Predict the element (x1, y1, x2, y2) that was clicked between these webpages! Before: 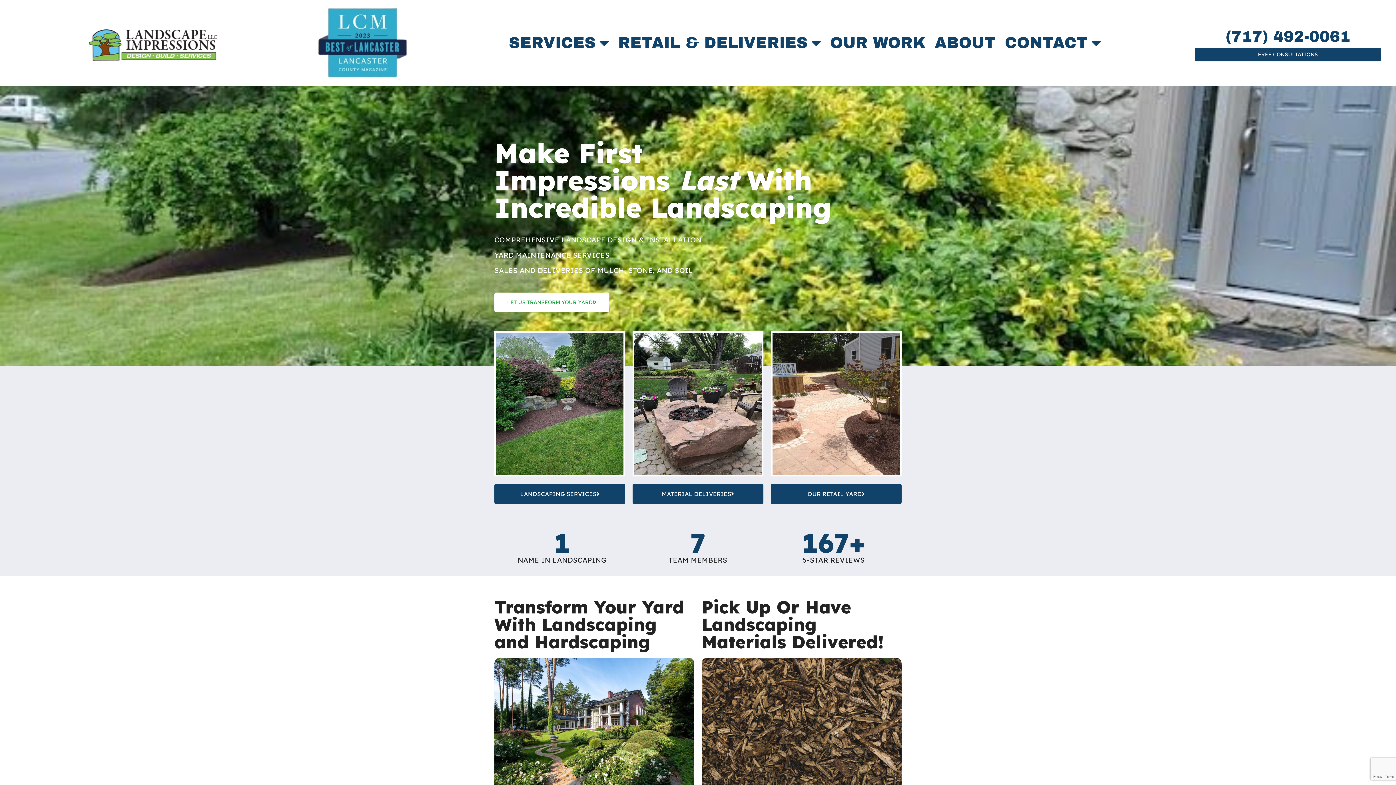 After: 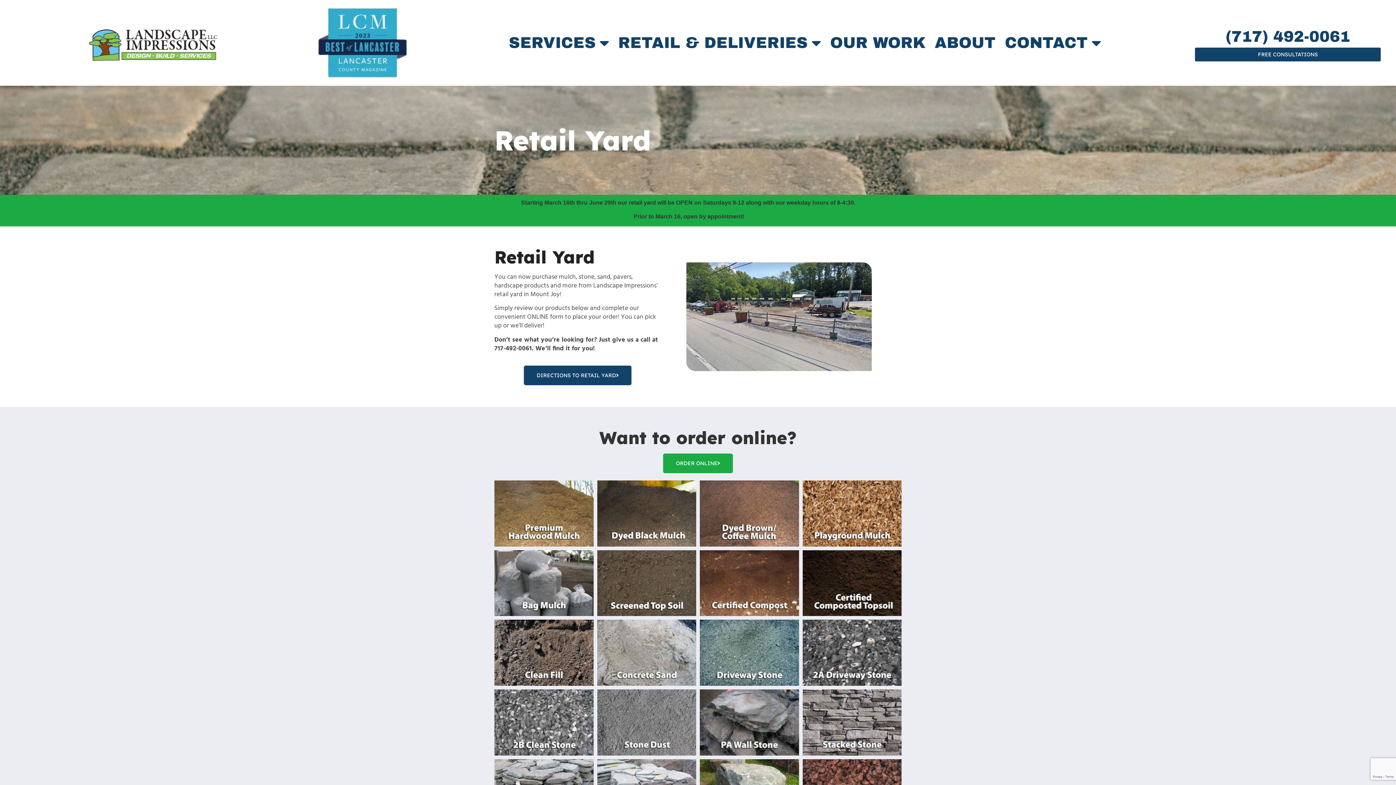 Action: bbox: (770, 484, 901, 504) label: OUR RETAIL YARD